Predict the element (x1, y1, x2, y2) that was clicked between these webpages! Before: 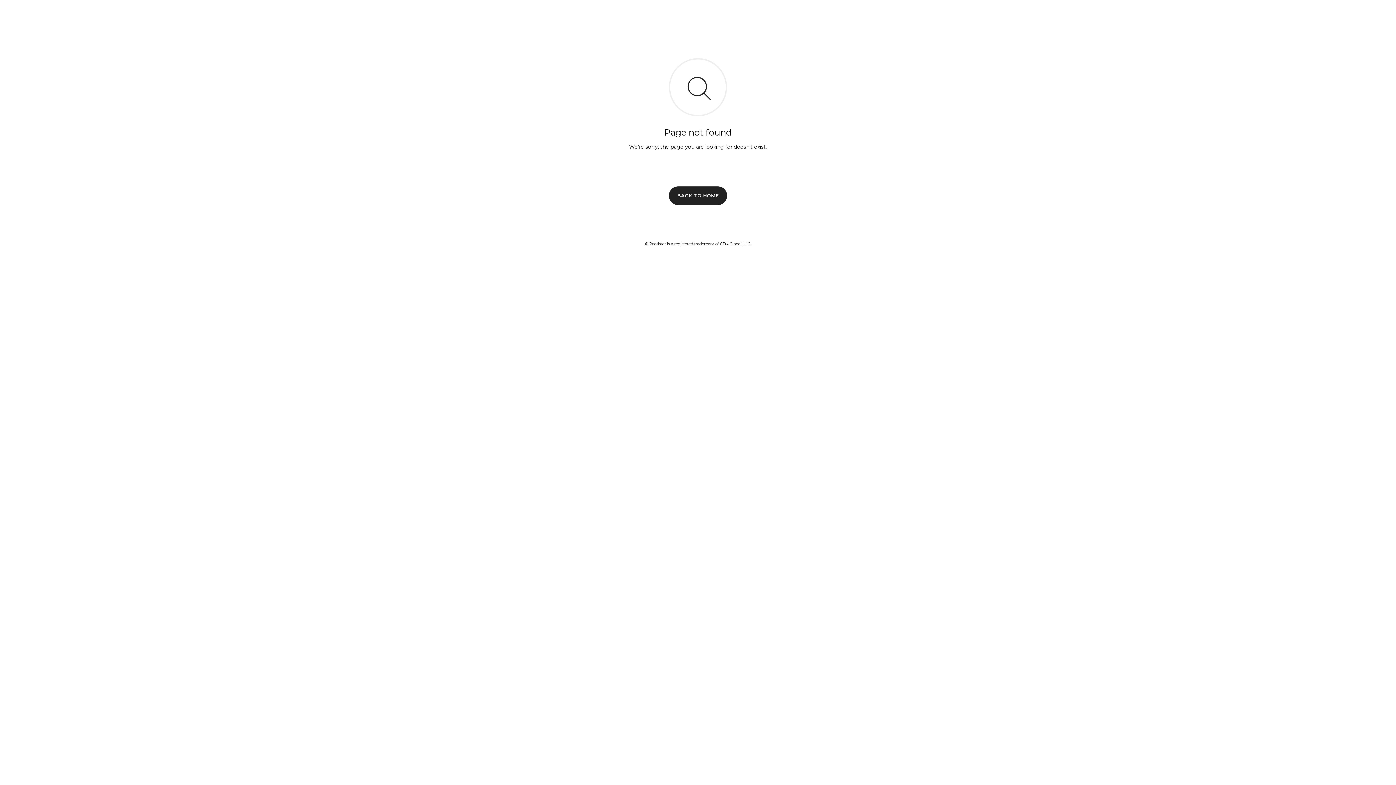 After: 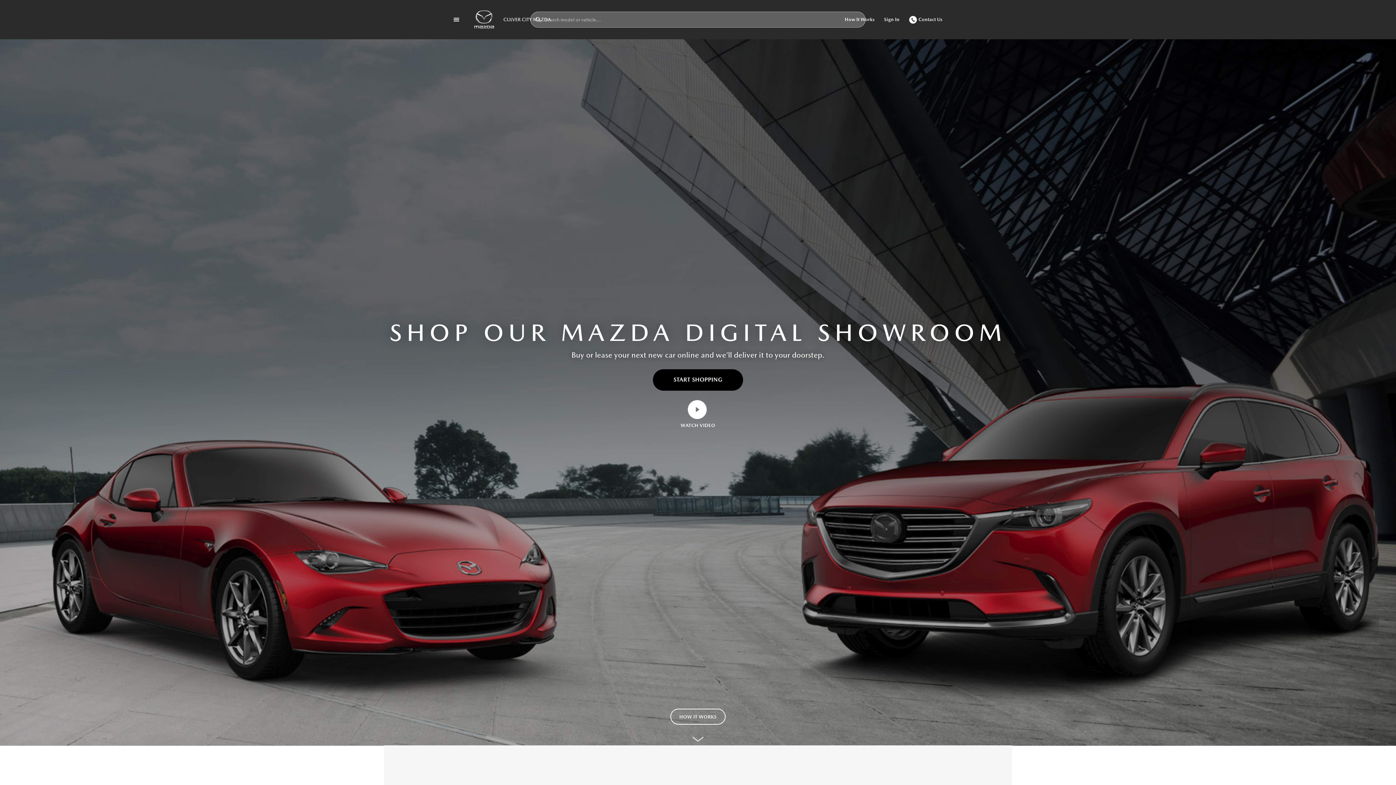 Action: bbox: (669, 186, 727, 204) label: BACK TO HOME